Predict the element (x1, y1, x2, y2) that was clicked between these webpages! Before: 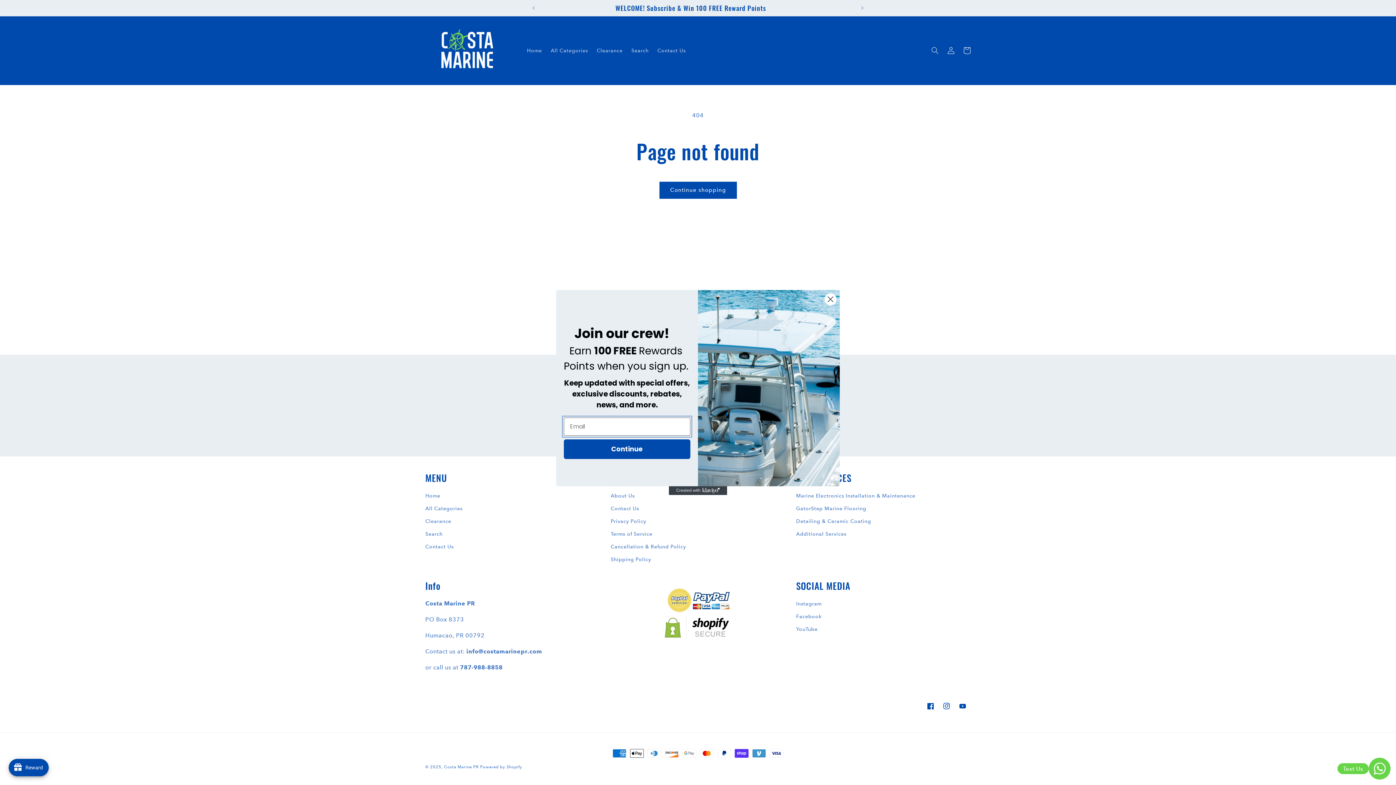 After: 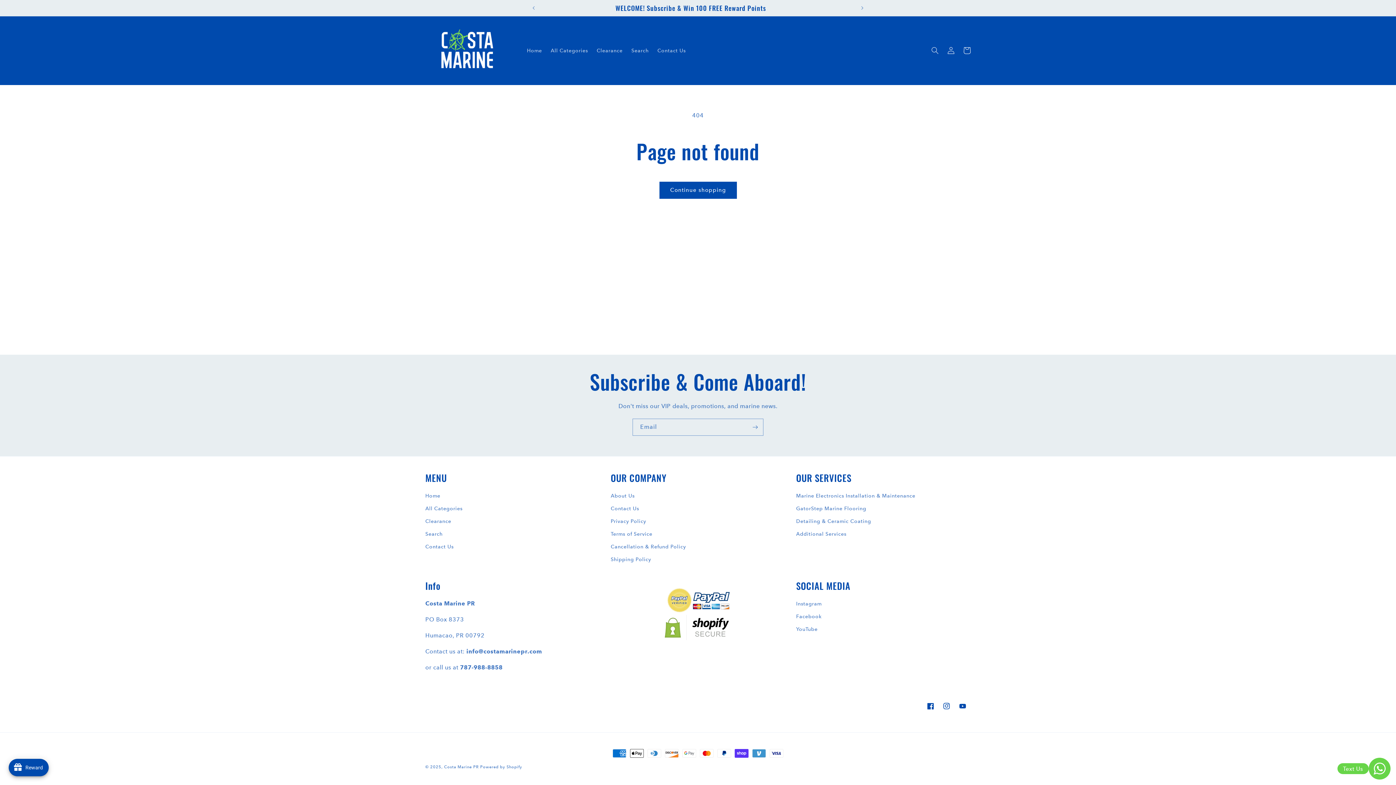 Action: label: Close dialog bbox: (824, 293, 837, 305)